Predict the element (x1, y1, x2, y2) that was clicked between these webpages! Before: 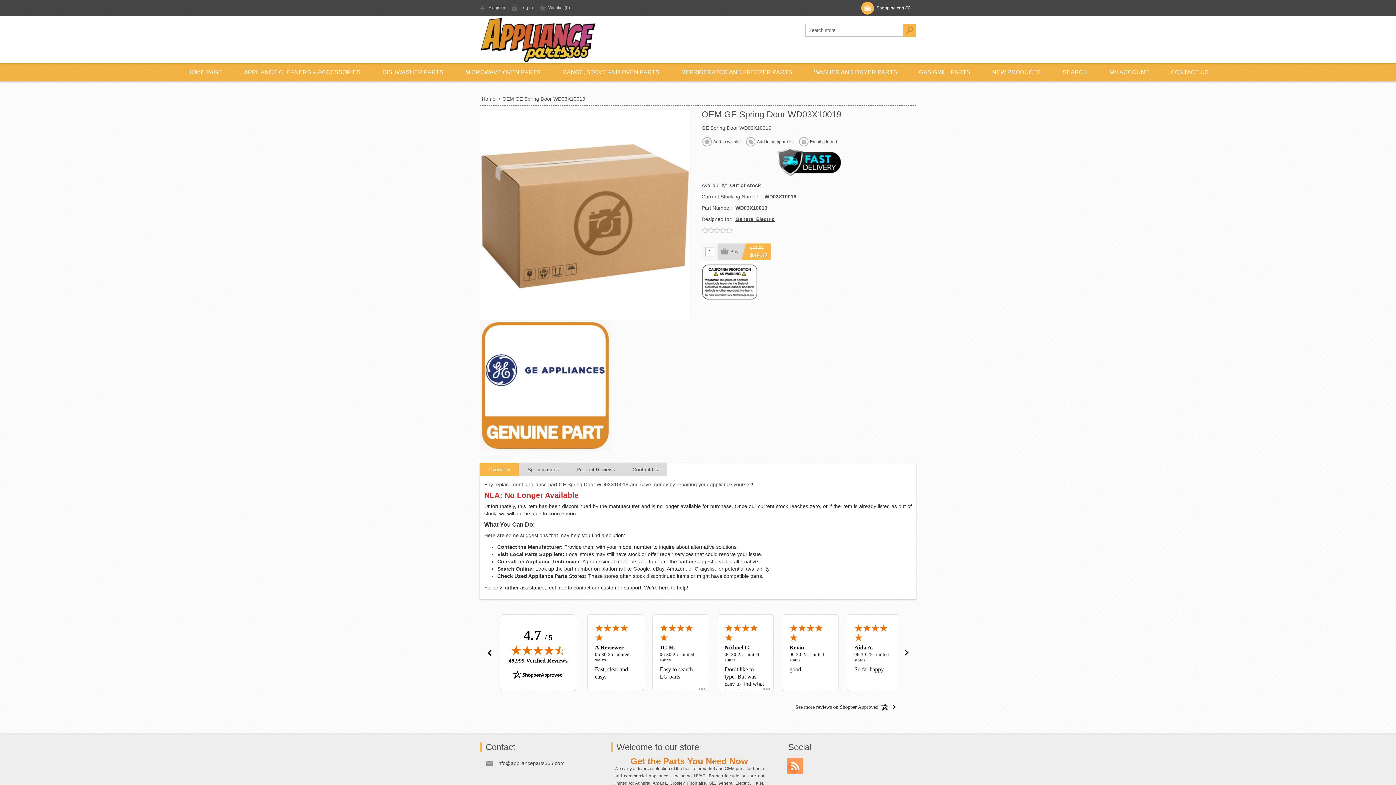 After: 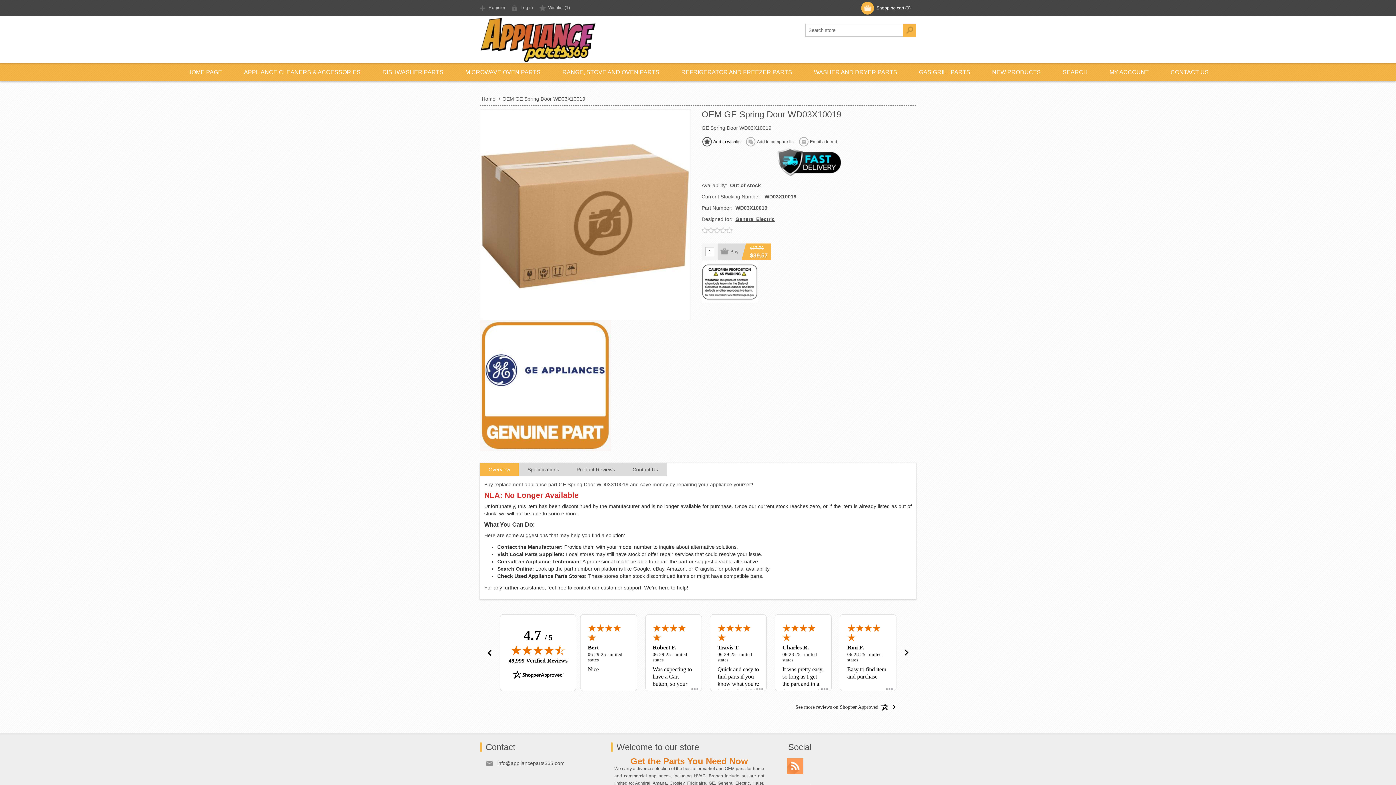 Action: bbox: (701, 136, 745, 147) label: Add to wishlist